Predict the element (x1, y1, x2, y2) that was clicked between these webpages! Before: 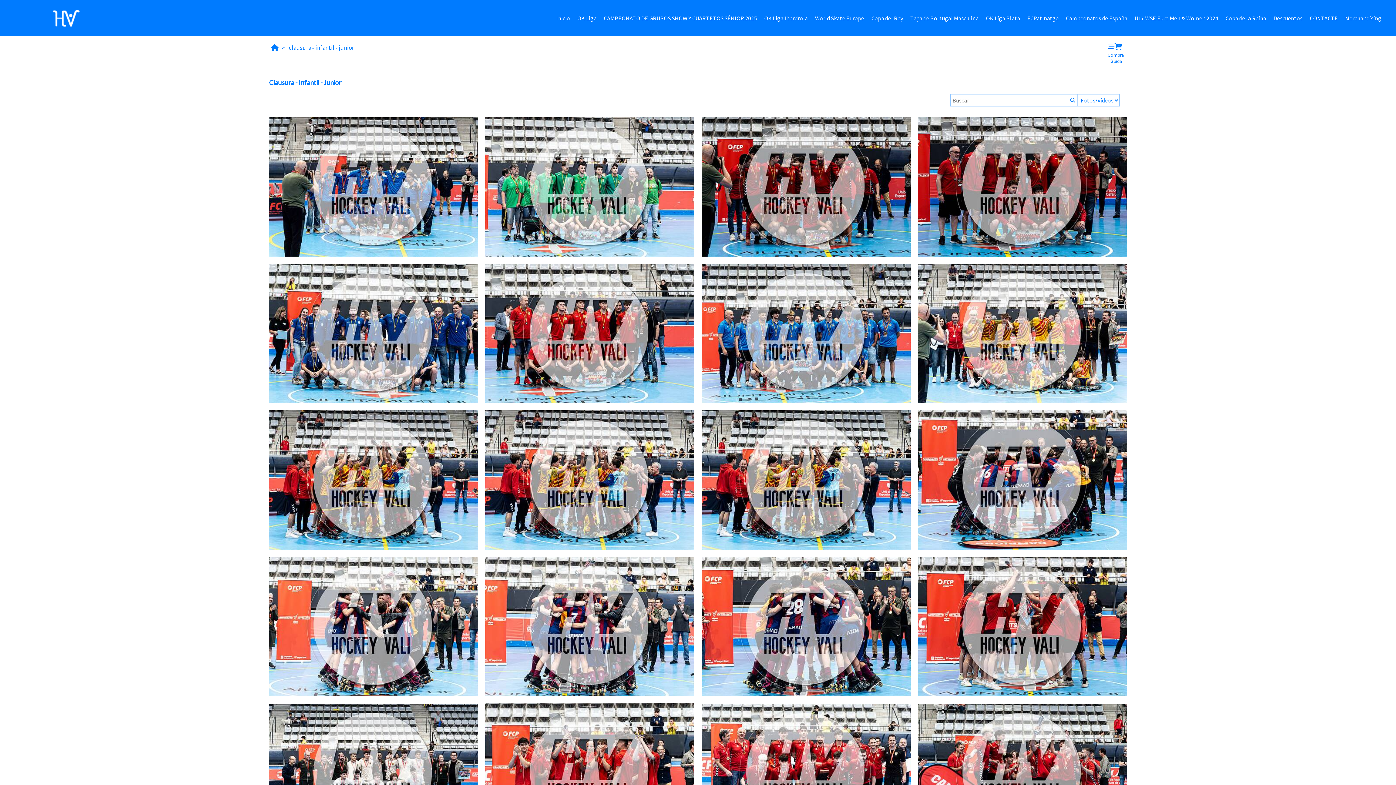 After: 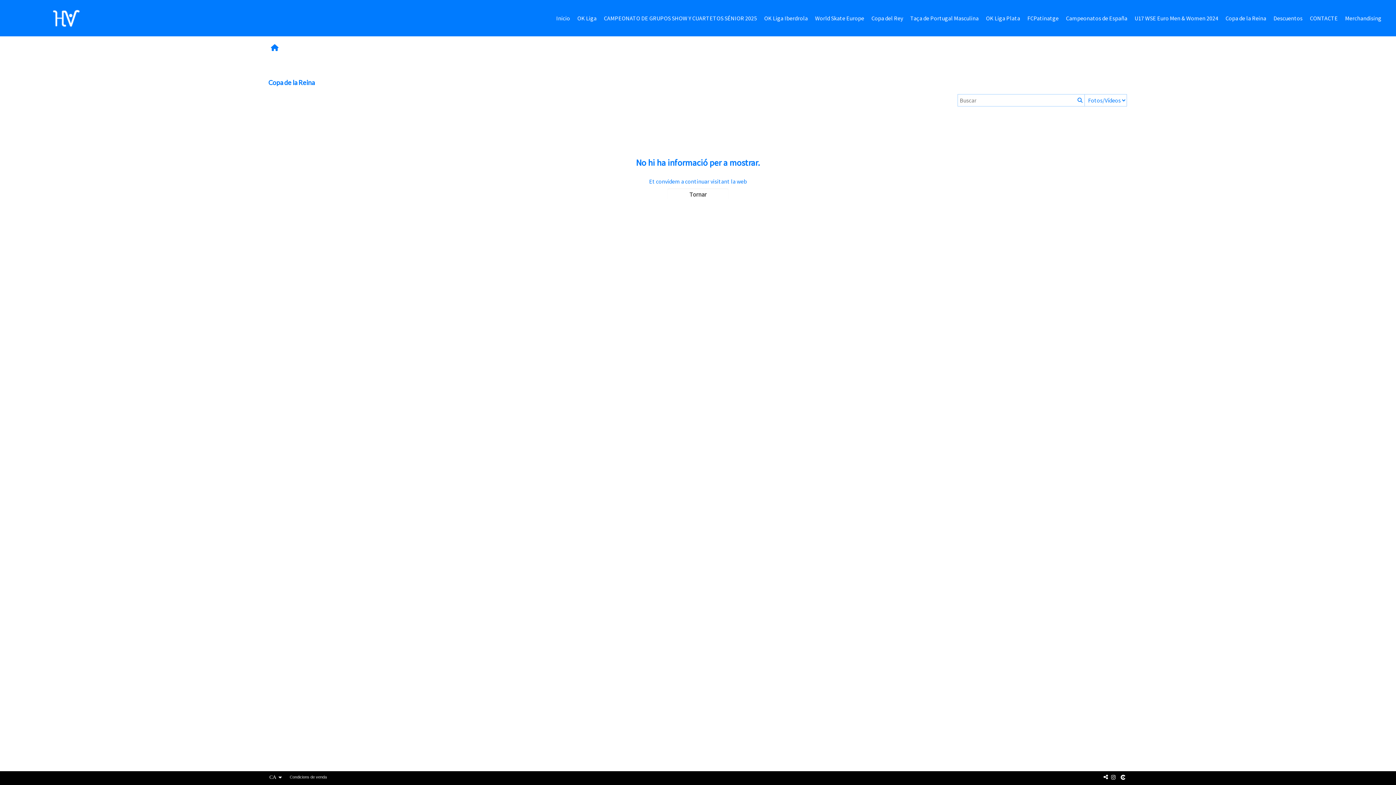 Action: bbox: (1218, 13, 1266, 22) label: Copa de la Reina